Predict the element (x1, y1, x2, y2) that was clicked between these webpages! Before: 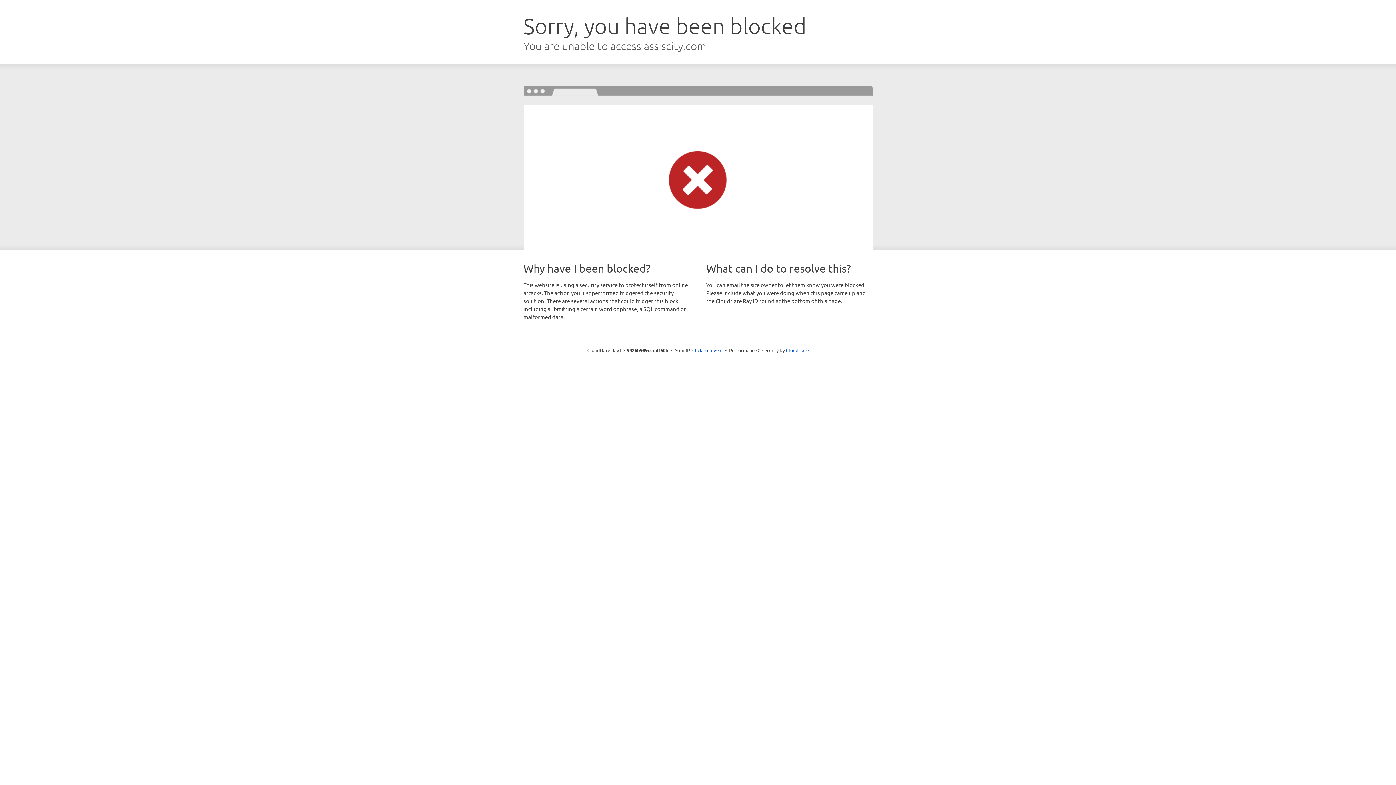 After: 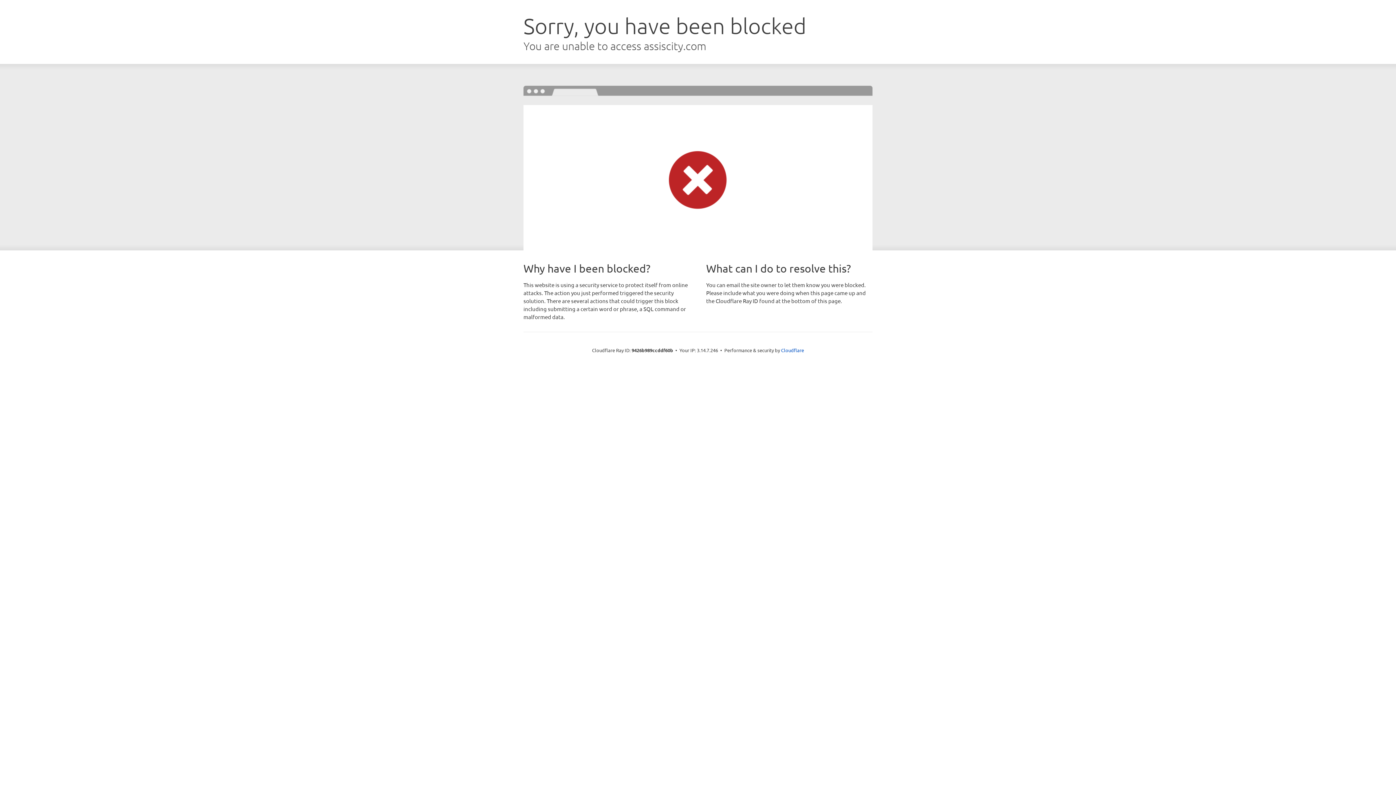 Action: bbox: (692, 346, 722, 353) label: Click to reveal